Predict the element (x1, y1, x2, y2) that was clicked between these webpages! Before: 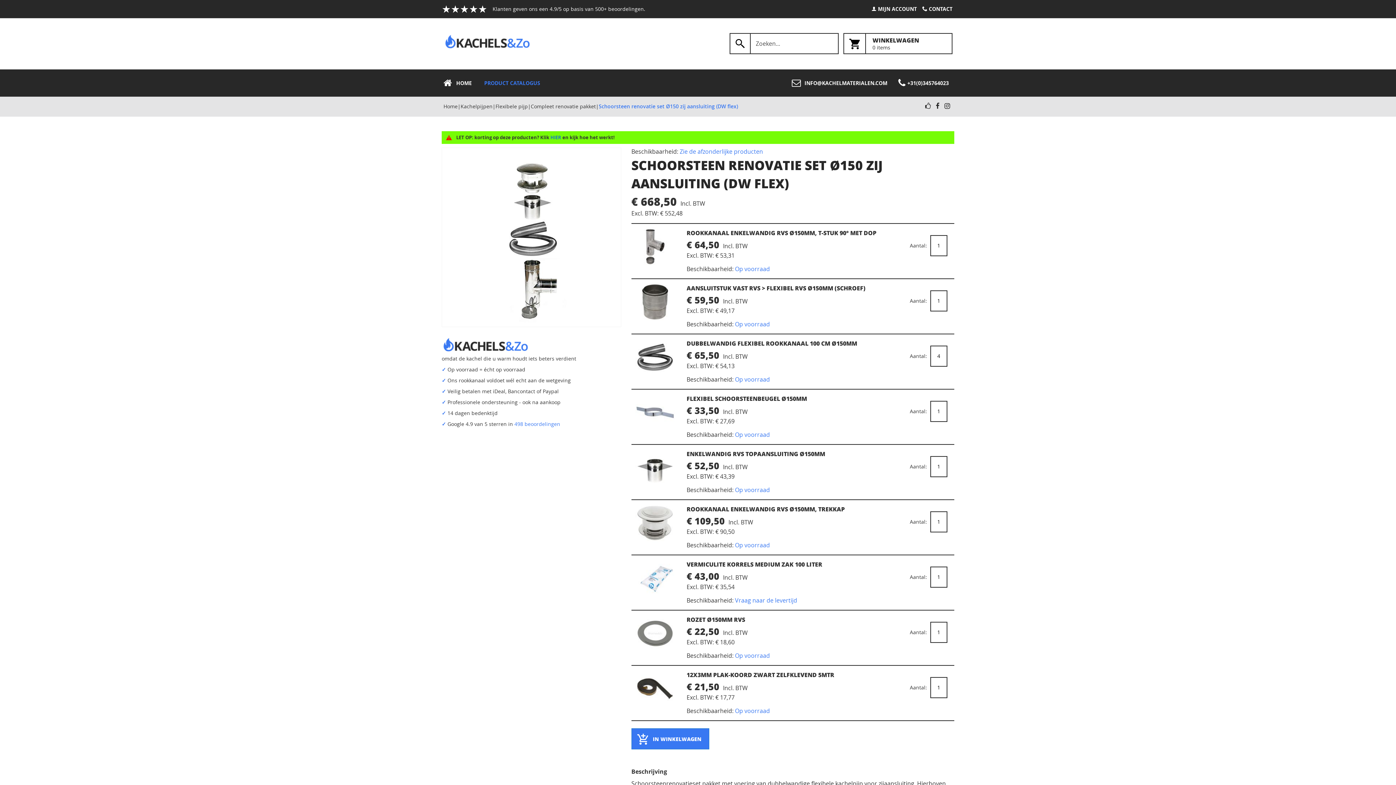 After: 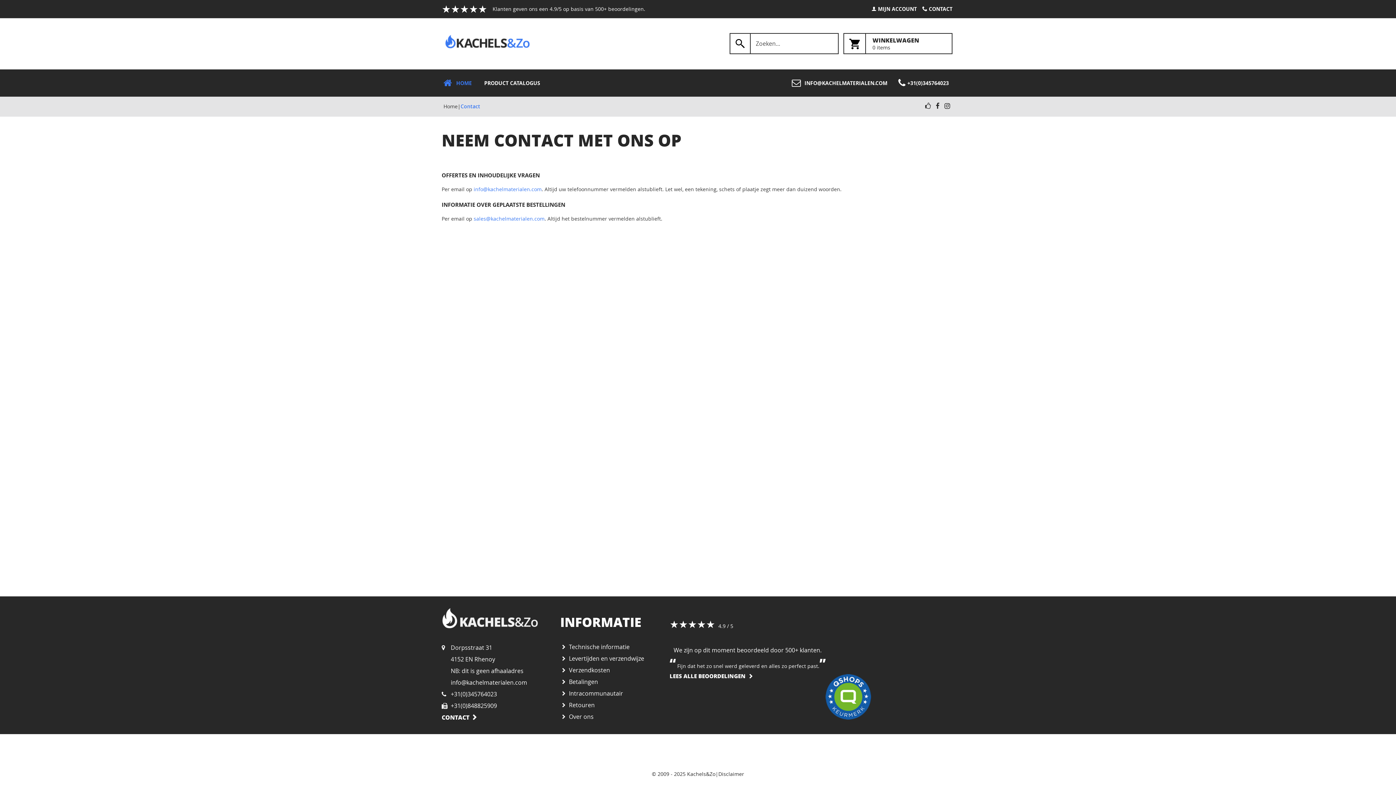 Action: label: CONTACT bbox: (922, 5, 952, 12)